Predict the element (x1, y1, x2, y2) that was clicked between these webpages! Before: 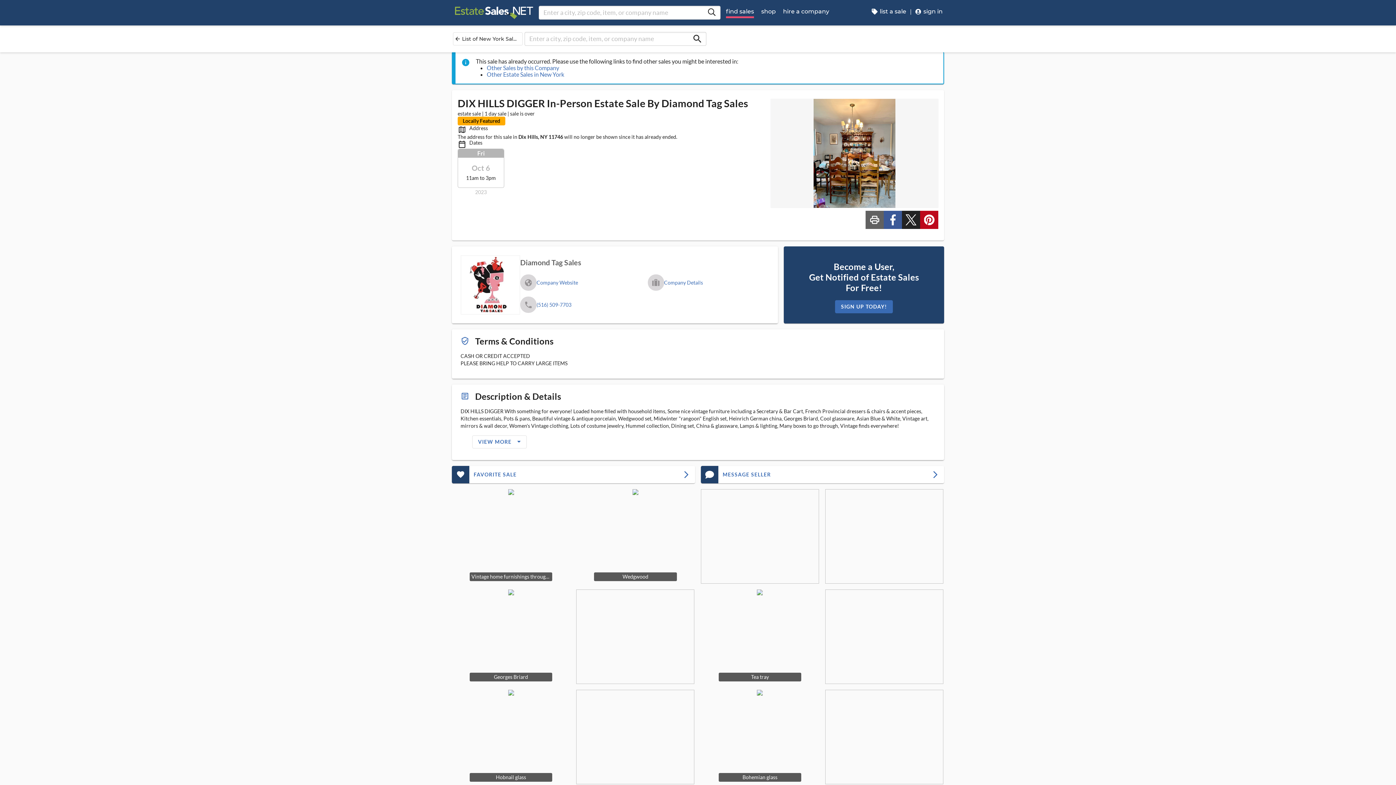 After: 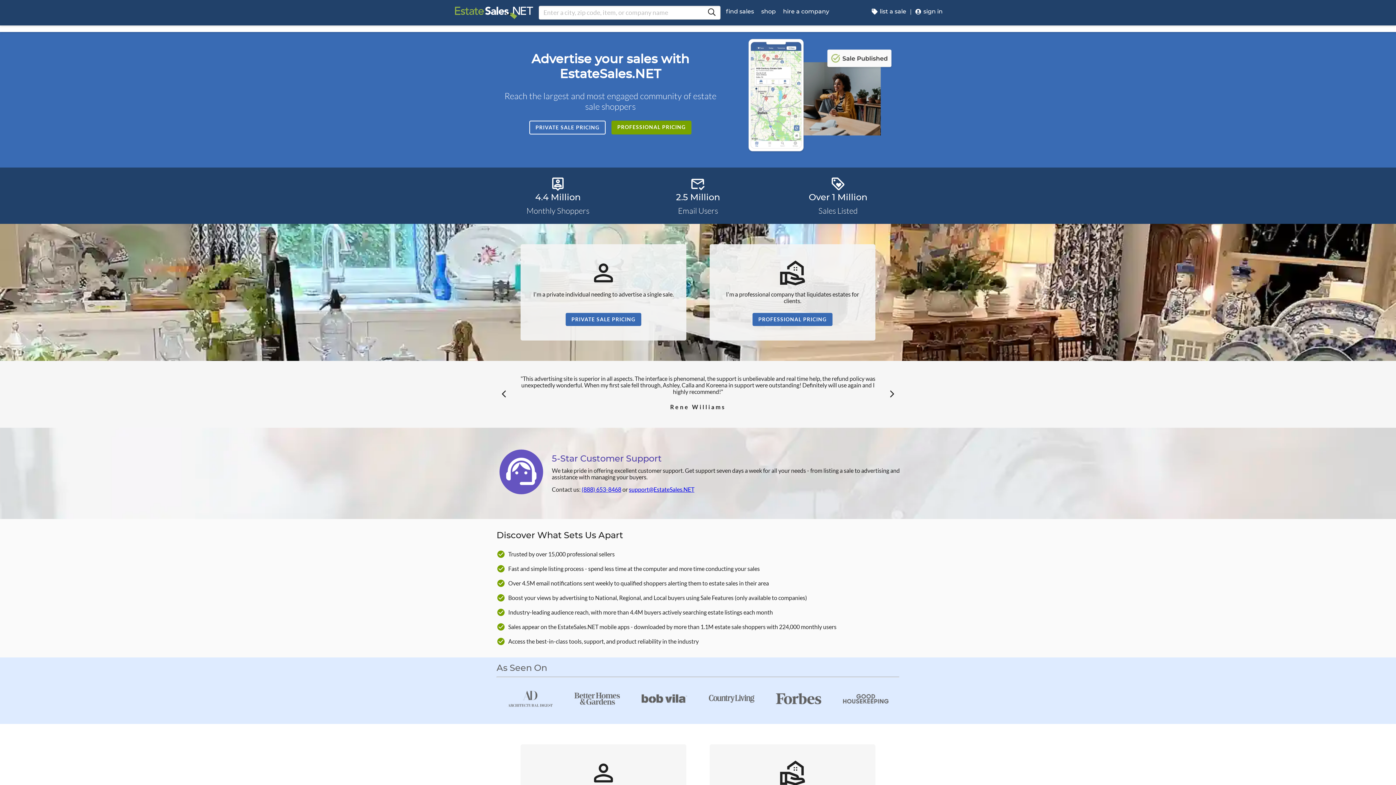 Action: bbox: (868, 0, 910, 25) label: list a sale